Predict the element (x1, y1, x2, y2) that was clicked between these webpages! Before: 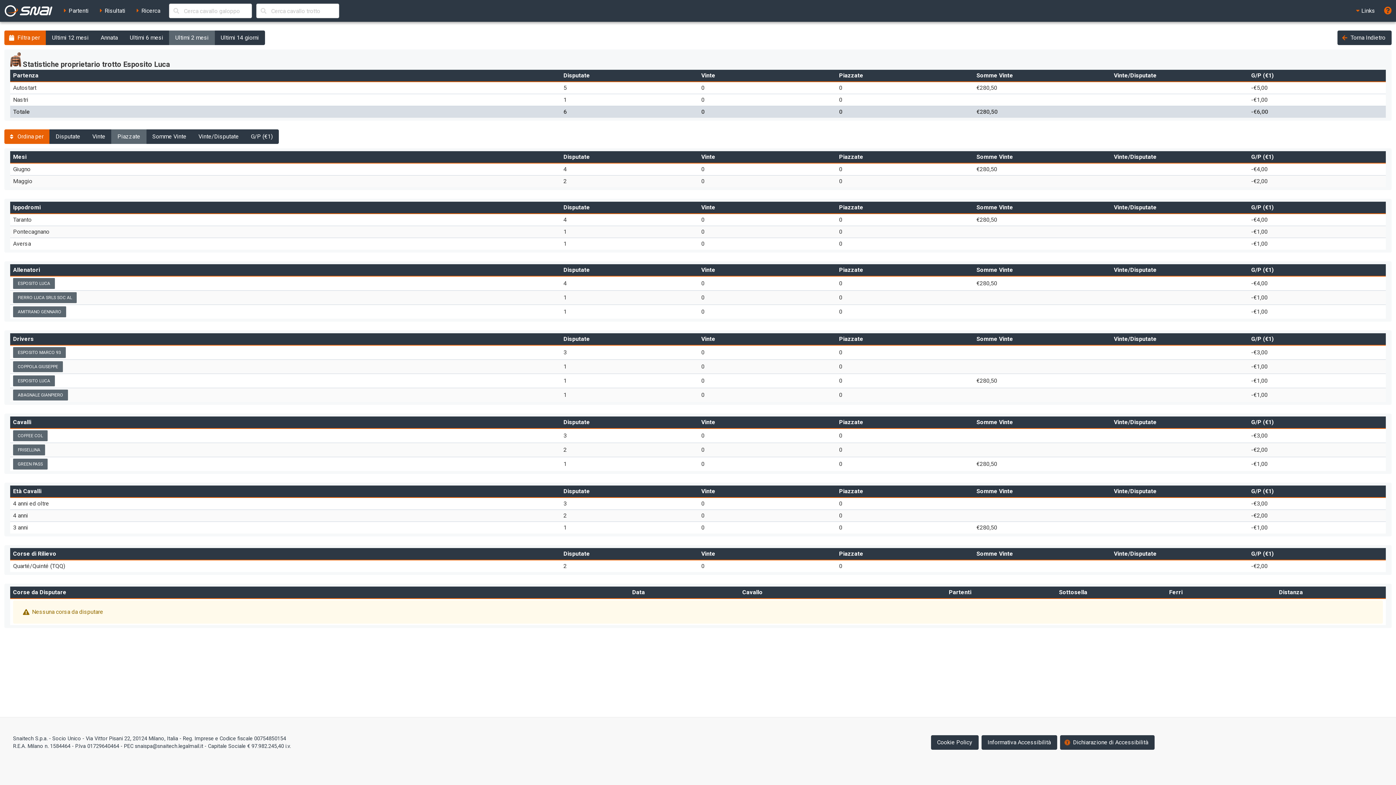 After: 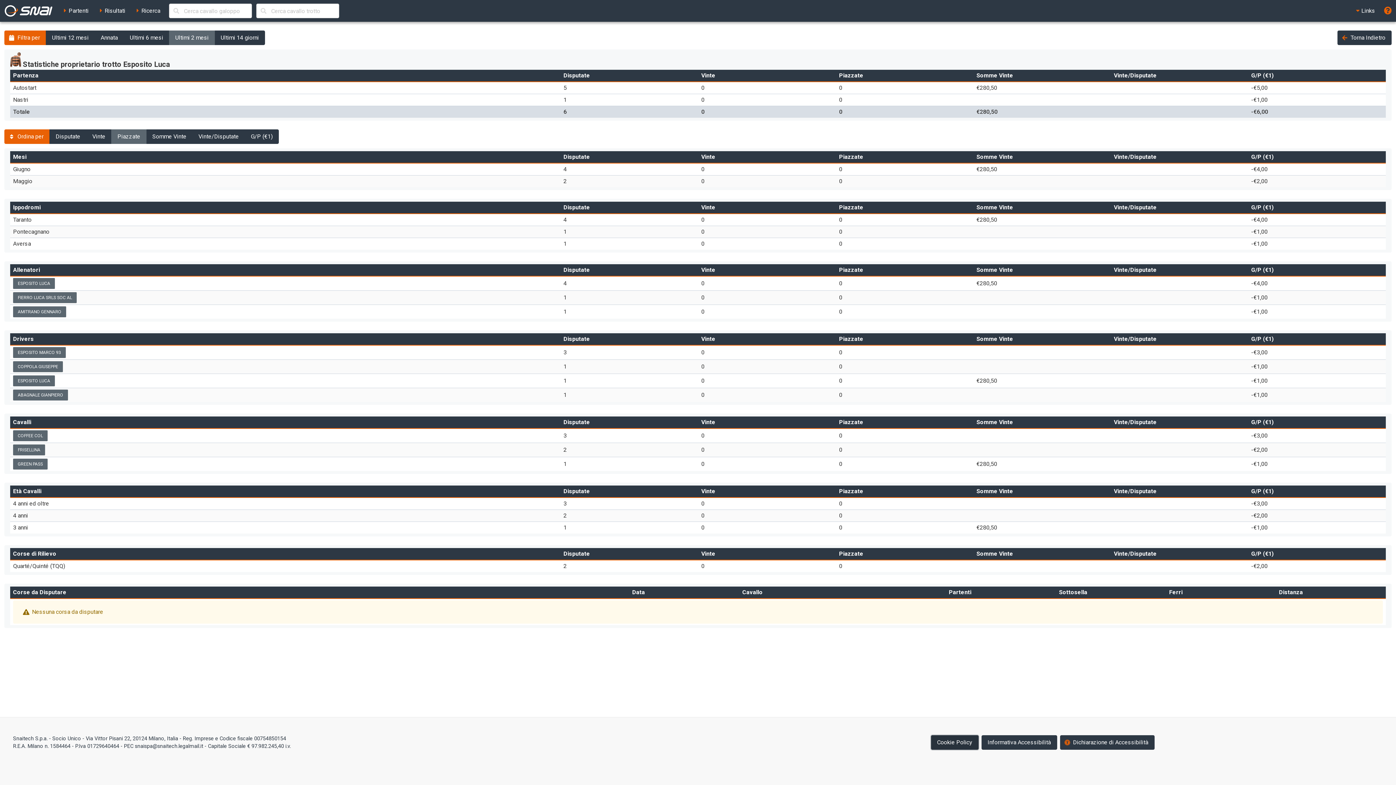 Action: label: Cookie Policy bbox: (931, 735, 978, 750)